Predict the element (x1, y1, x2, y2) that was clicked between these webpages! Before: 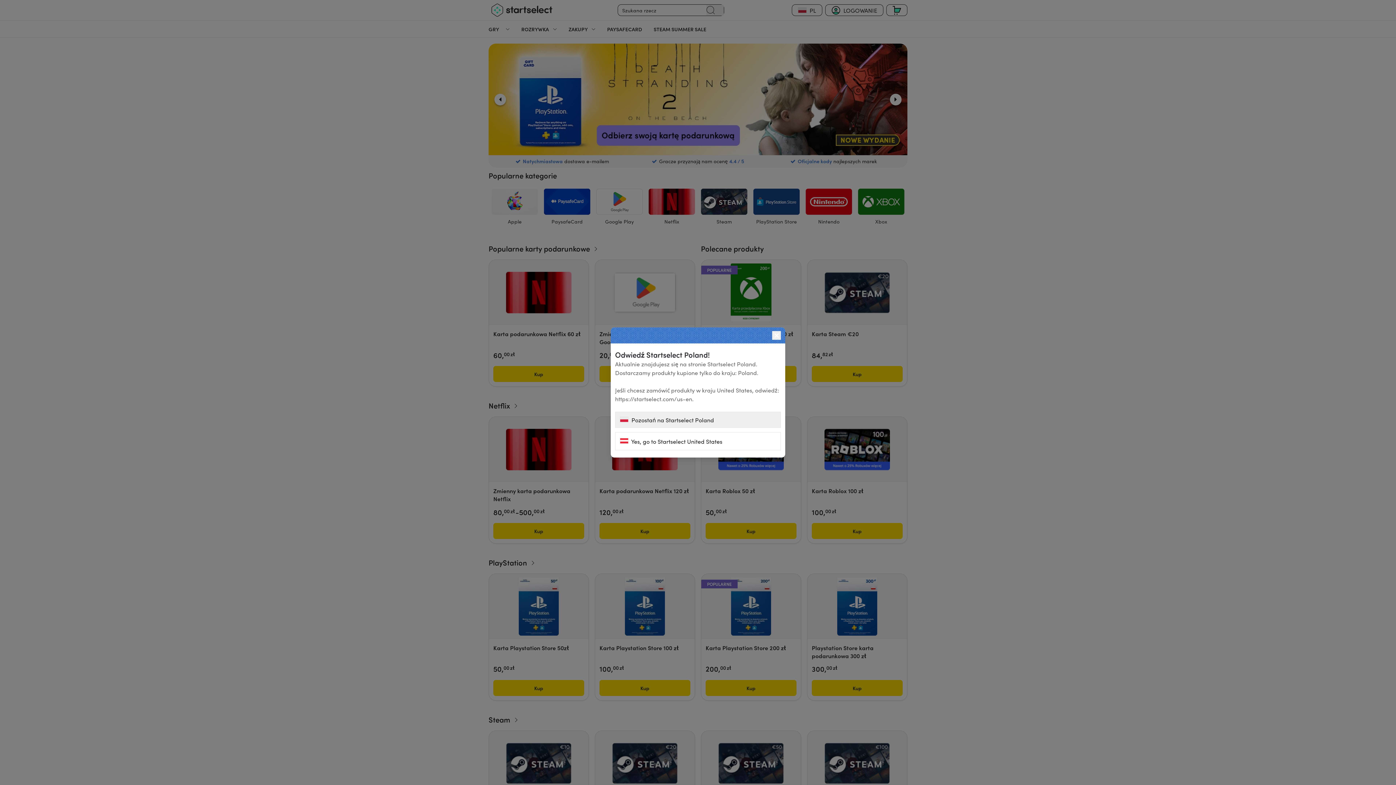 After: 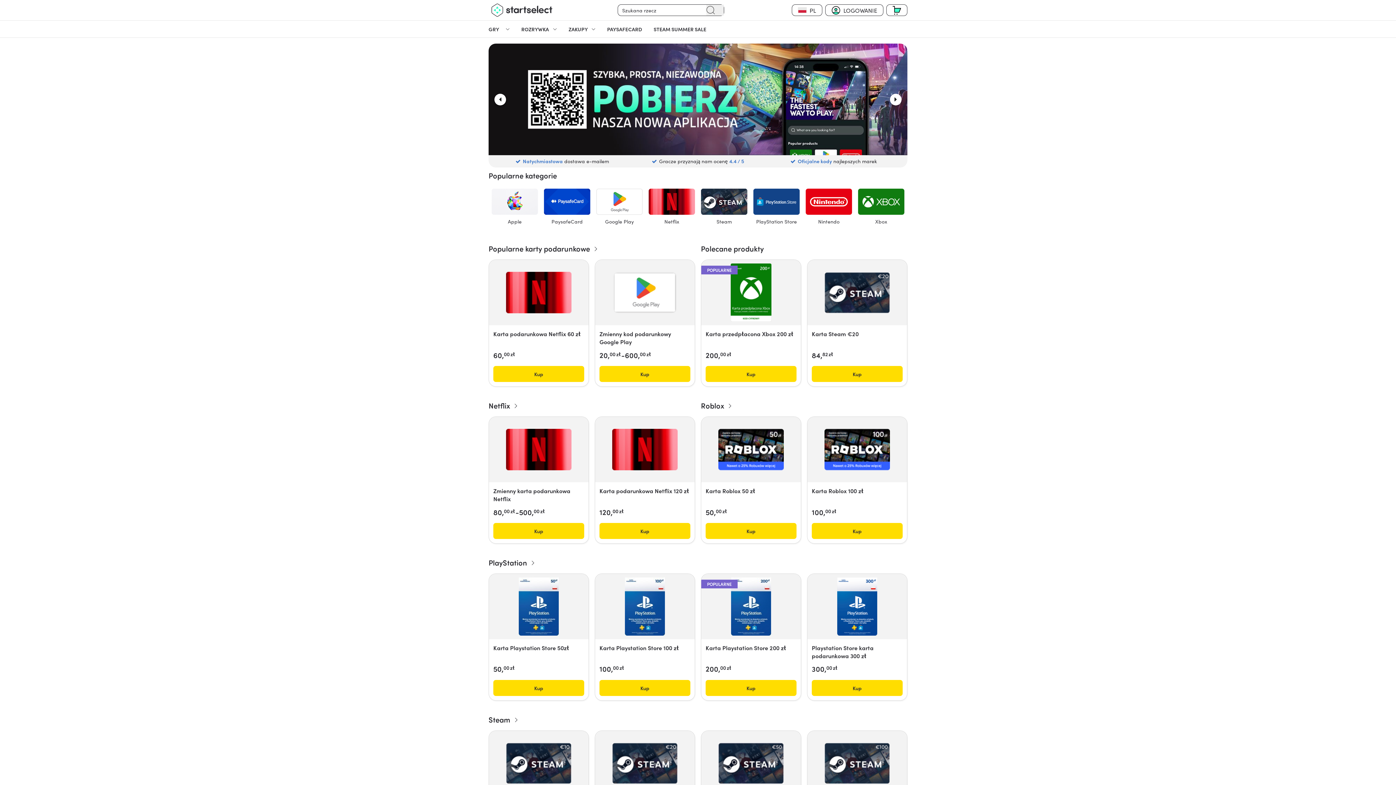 Action: bbox: (615, 412, 781, 428) label:  Pozostań na Startselect Poland